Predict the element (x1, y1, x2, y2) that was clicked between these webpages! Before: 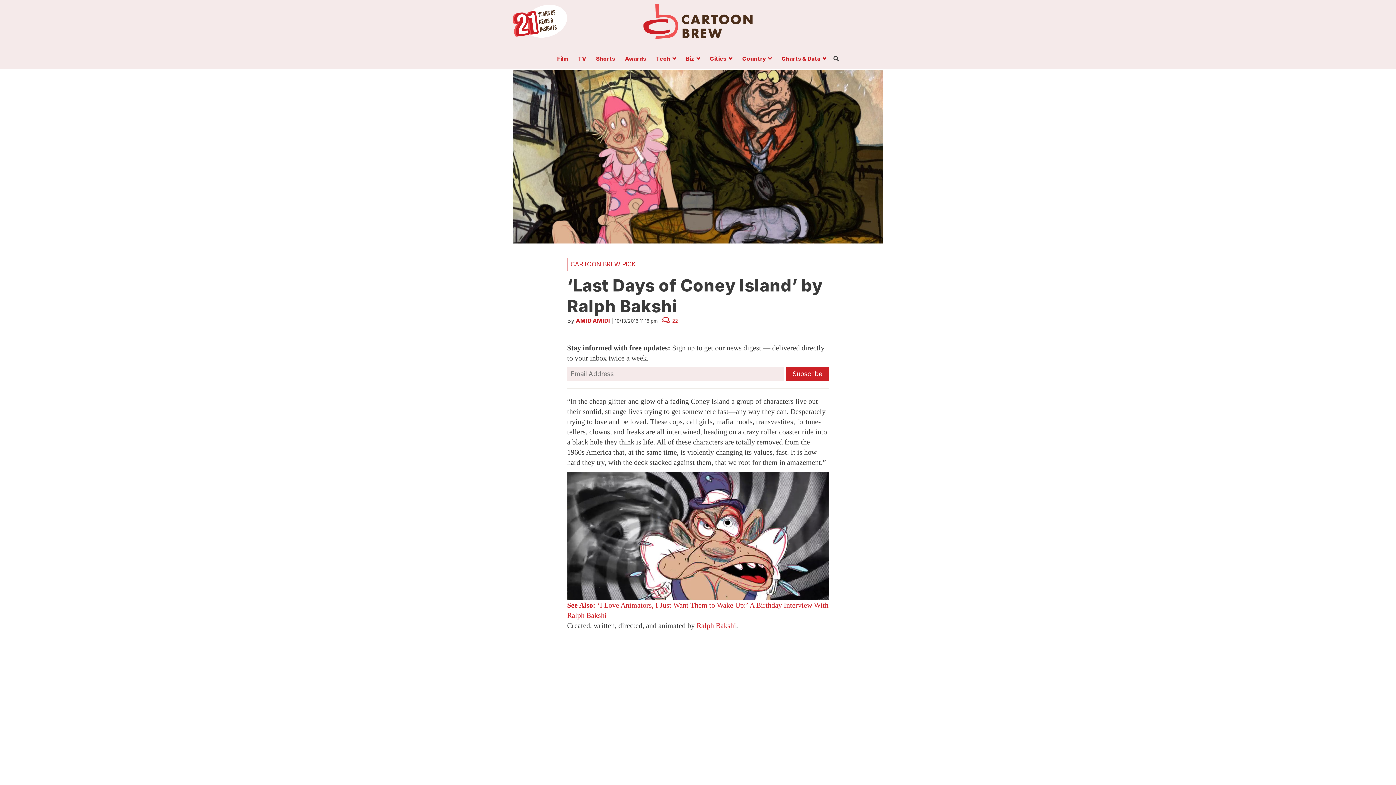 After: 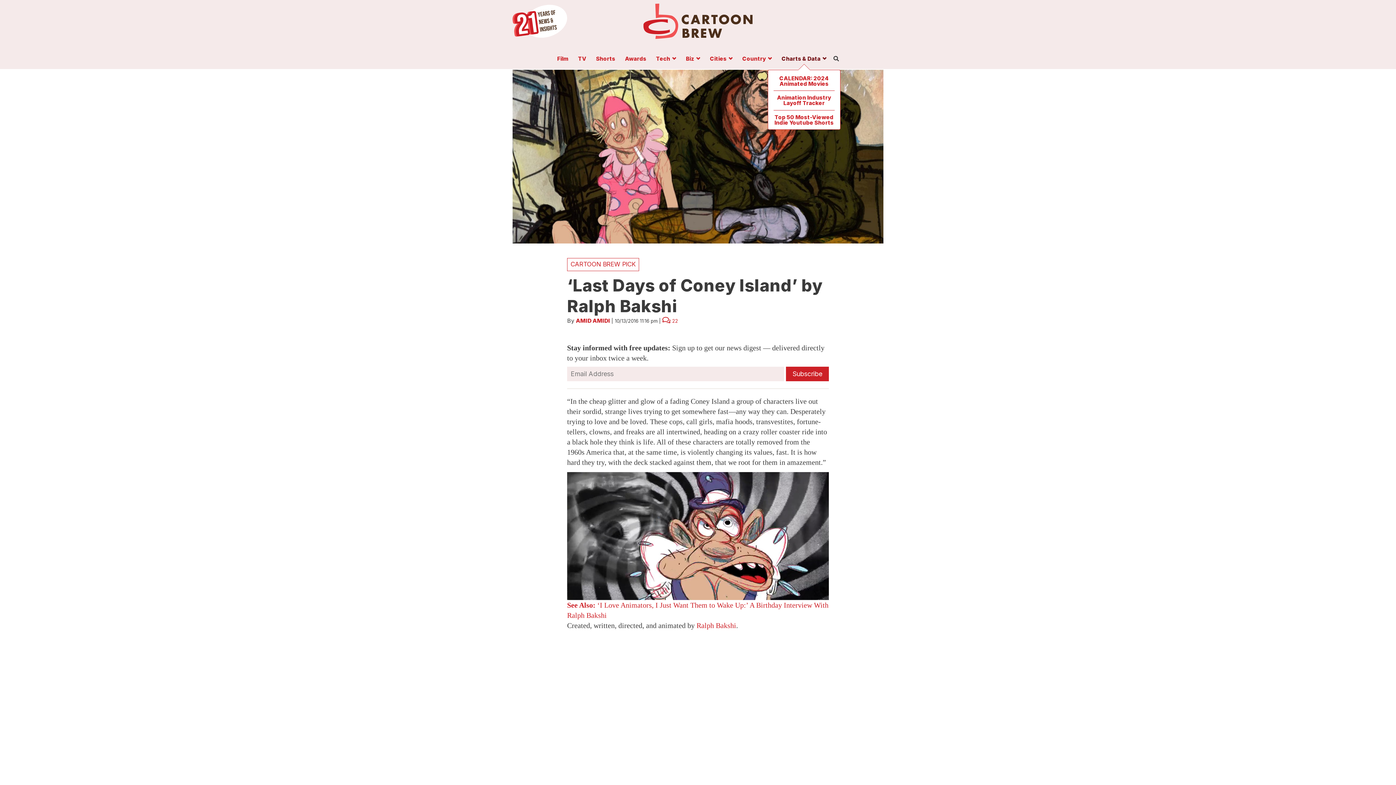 Action: label: Charts & Data bbox: (777, 56, 830, 64)